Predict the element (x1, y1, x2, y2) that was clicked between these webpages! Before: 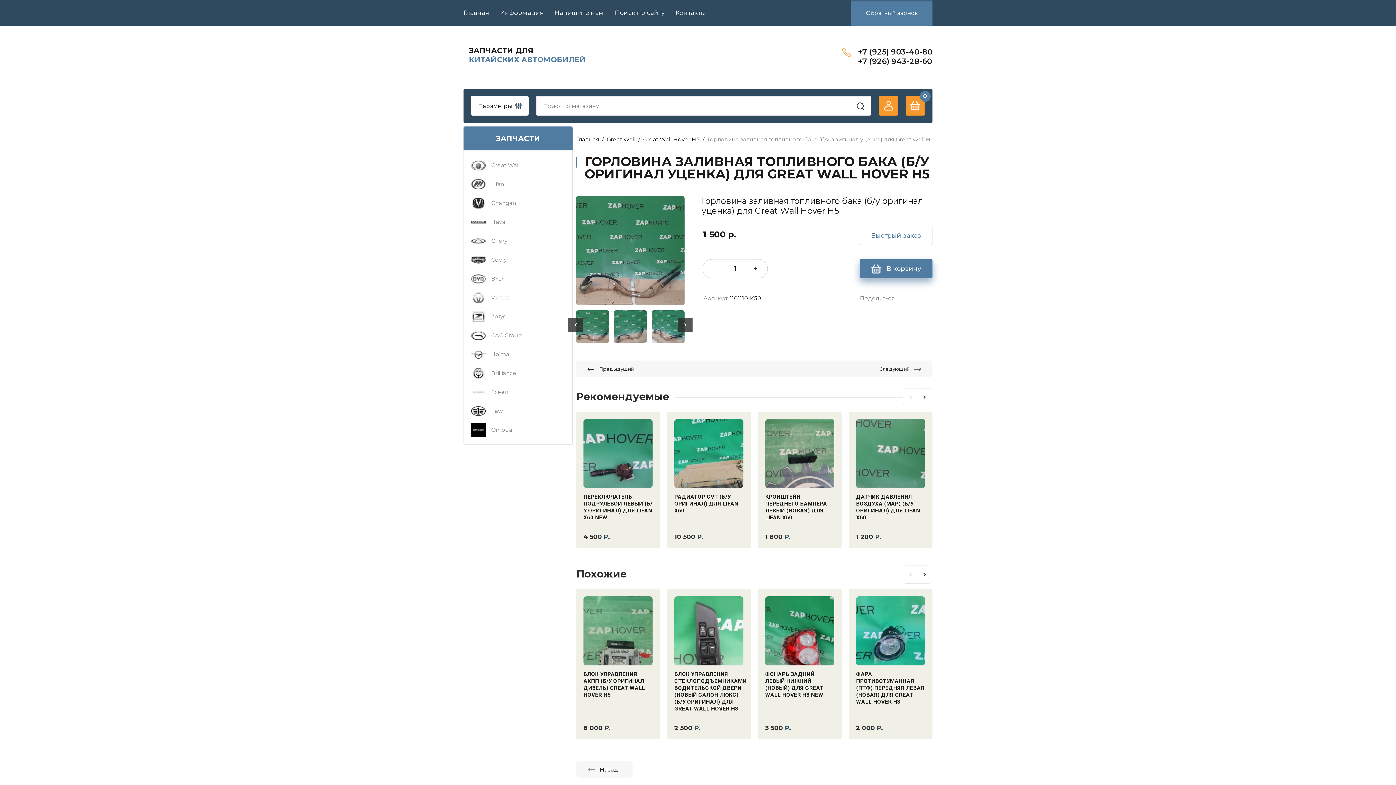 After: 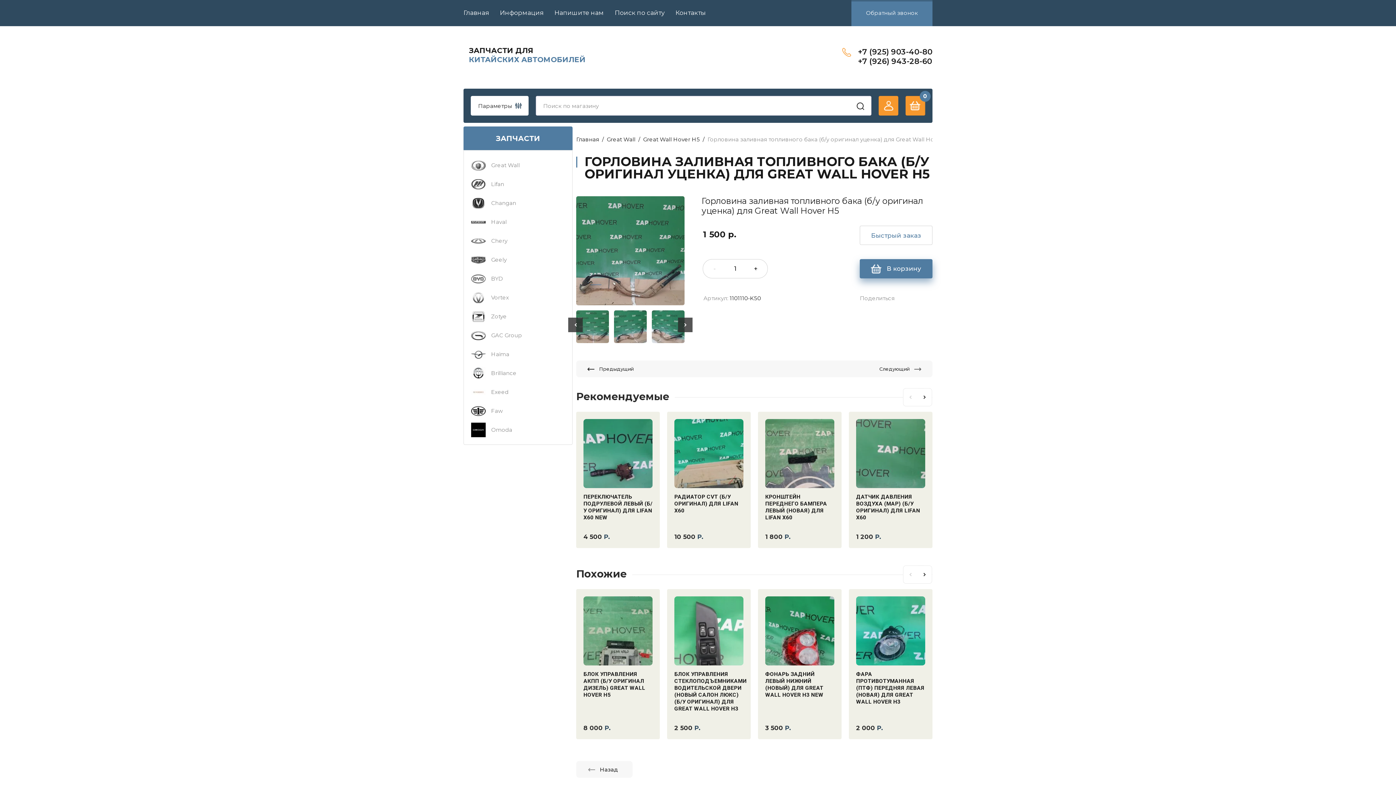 Action: label: +7 (926) 943-28-60 bbox: (858, 57, 932, 65)